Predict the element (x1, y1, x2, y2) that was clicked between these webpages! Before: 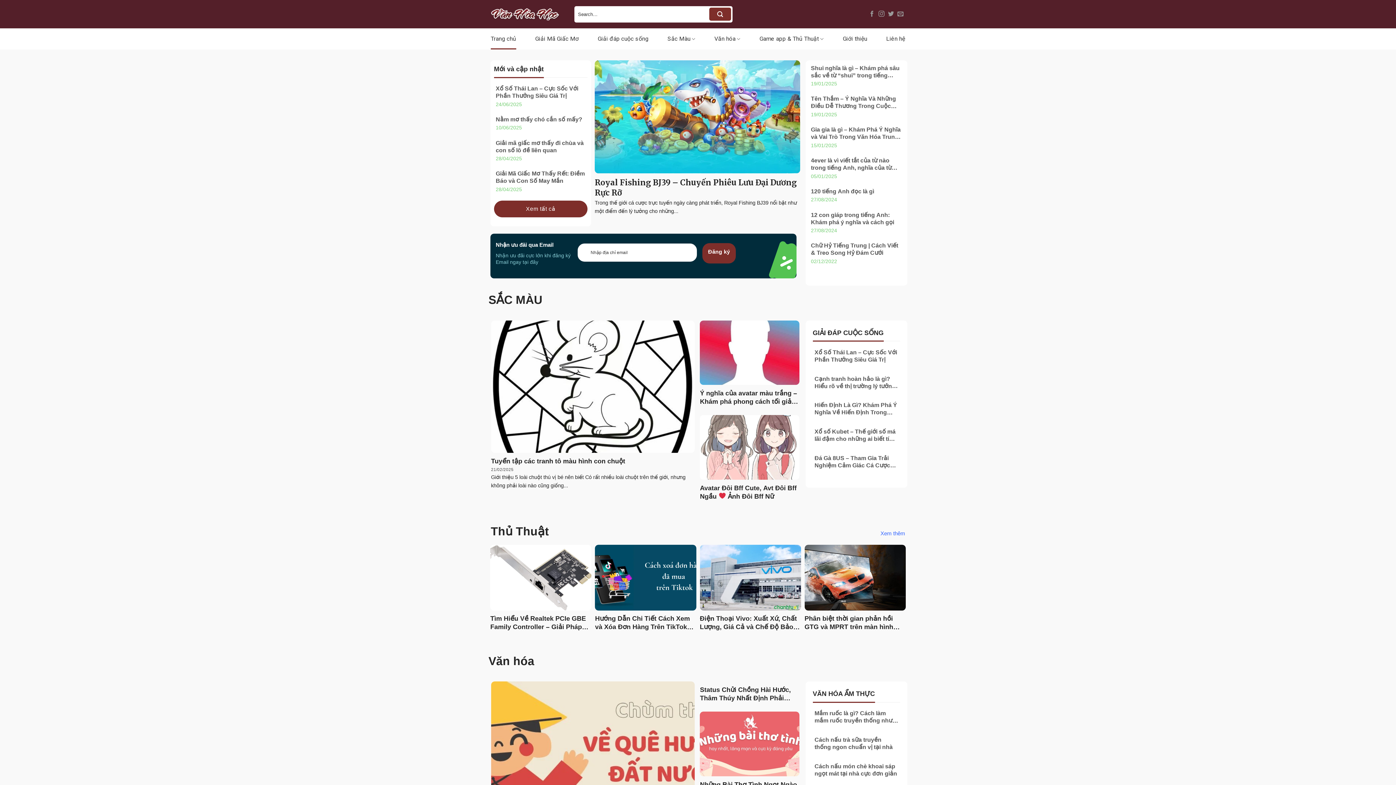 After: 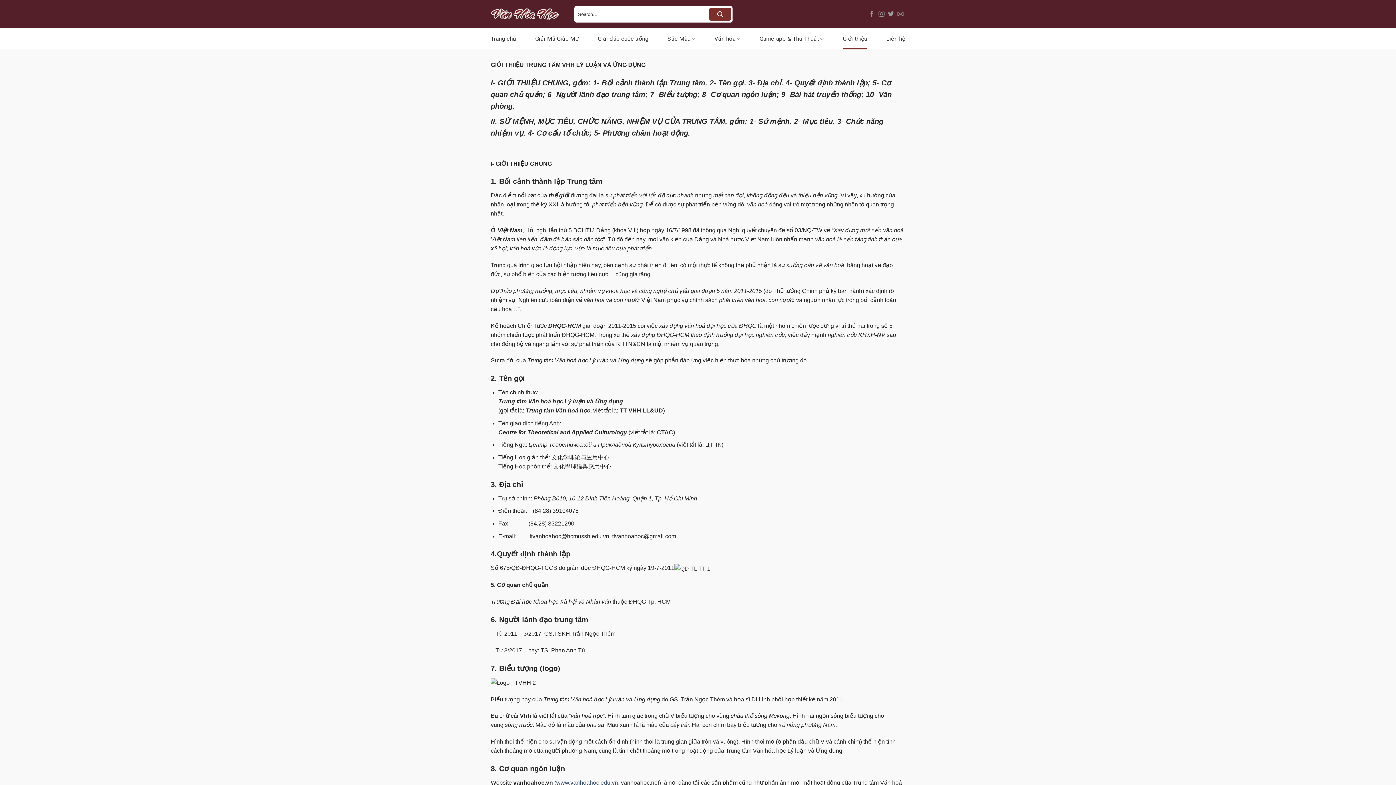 Action: bbox: (842, 28, 867, 49) label: Giới thiệu